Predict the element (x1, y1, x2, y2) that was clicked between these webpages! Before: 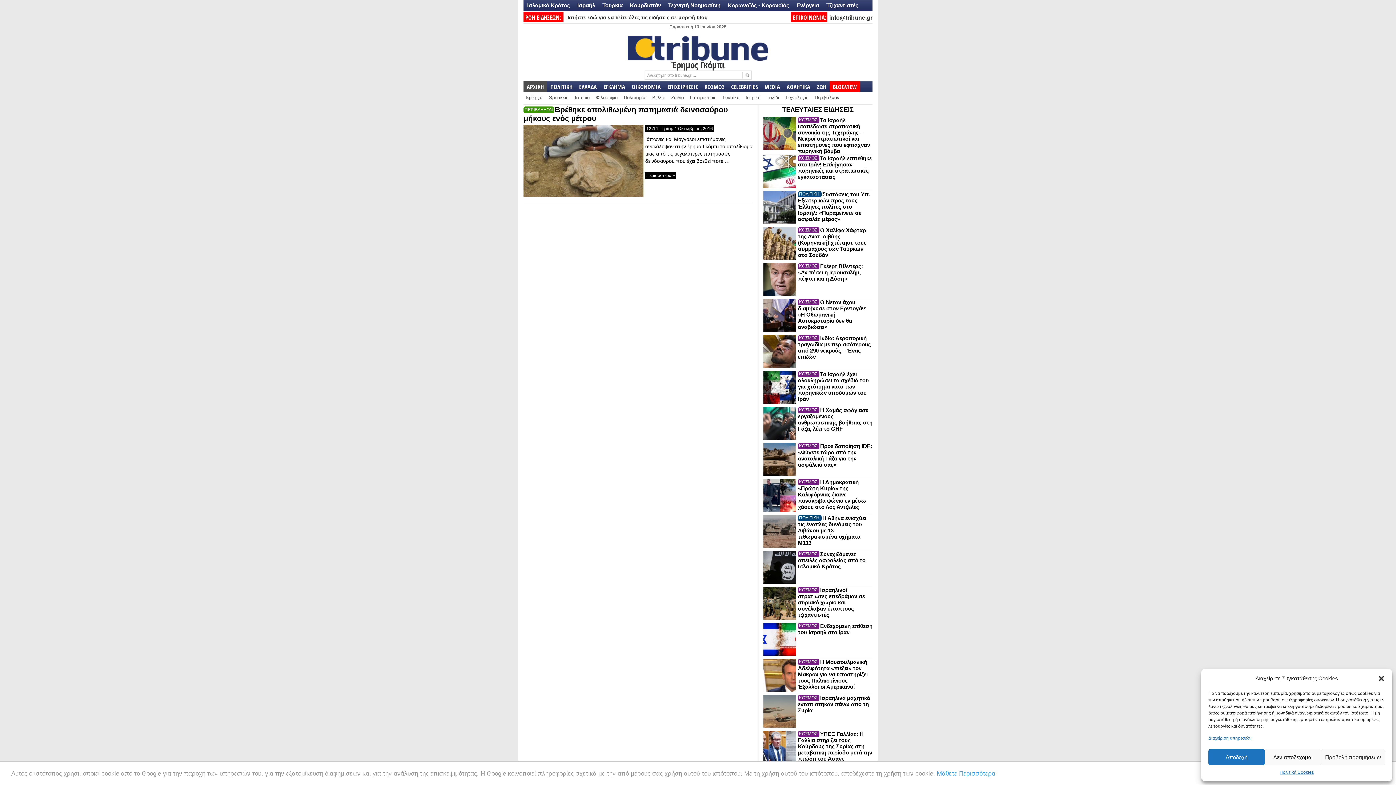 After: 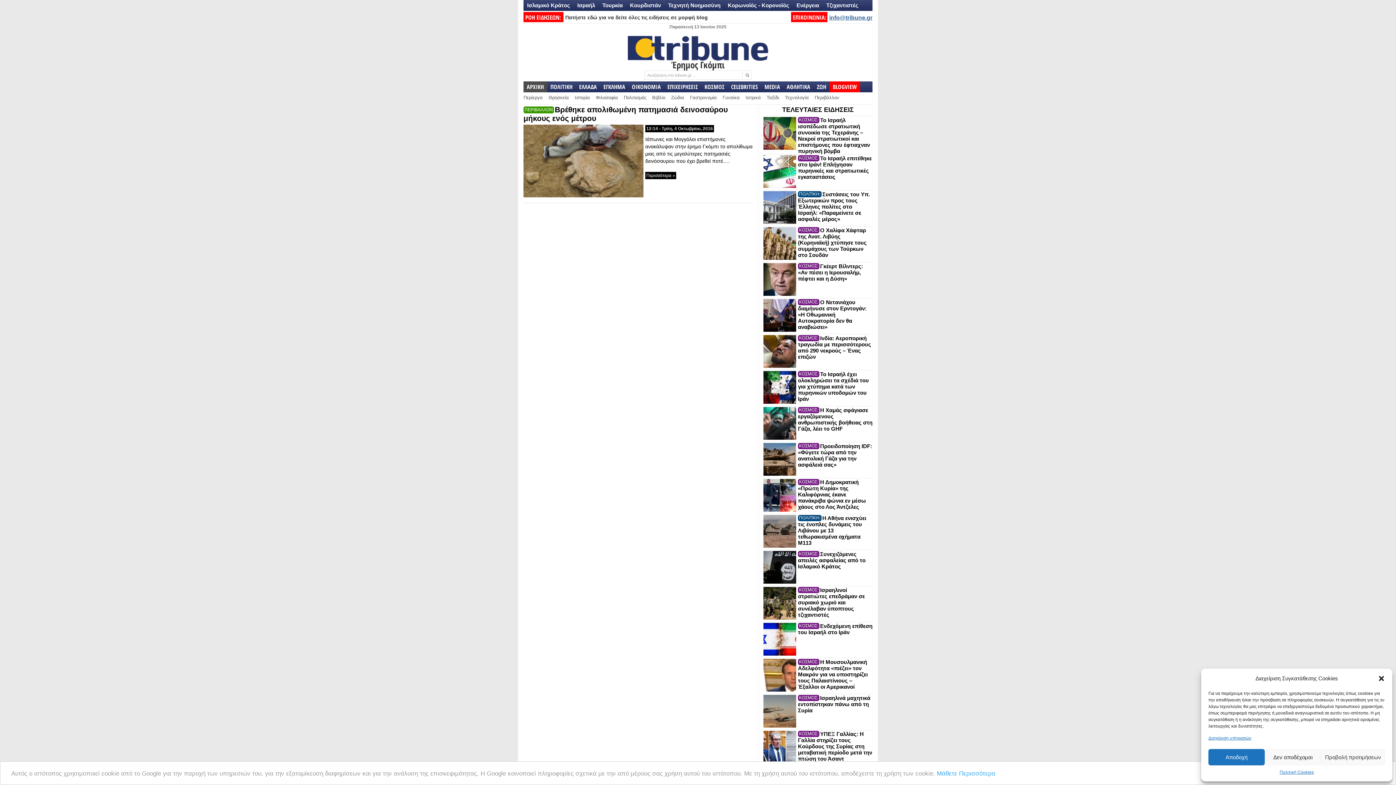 Action: label: info@tribune.gr bbox: (829, 14, 872, 20)